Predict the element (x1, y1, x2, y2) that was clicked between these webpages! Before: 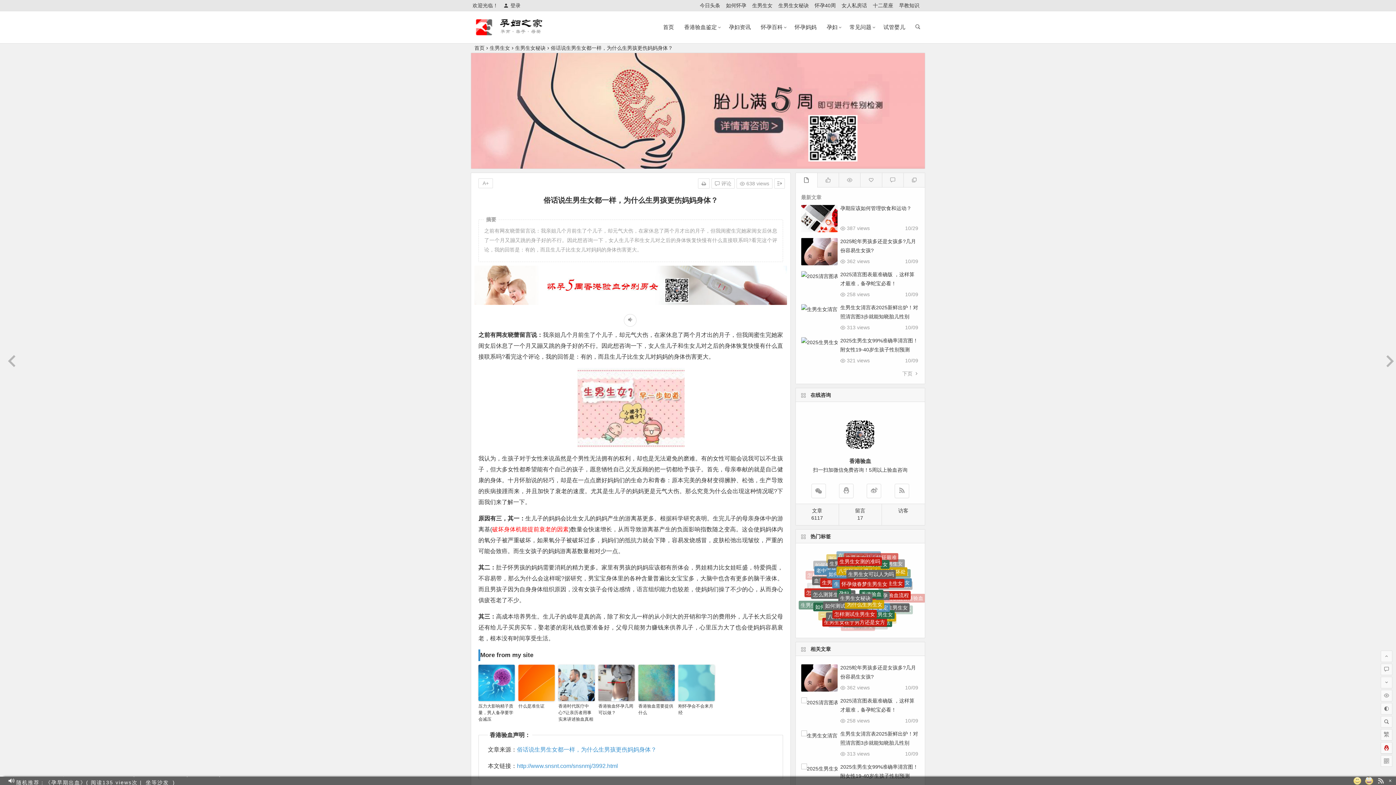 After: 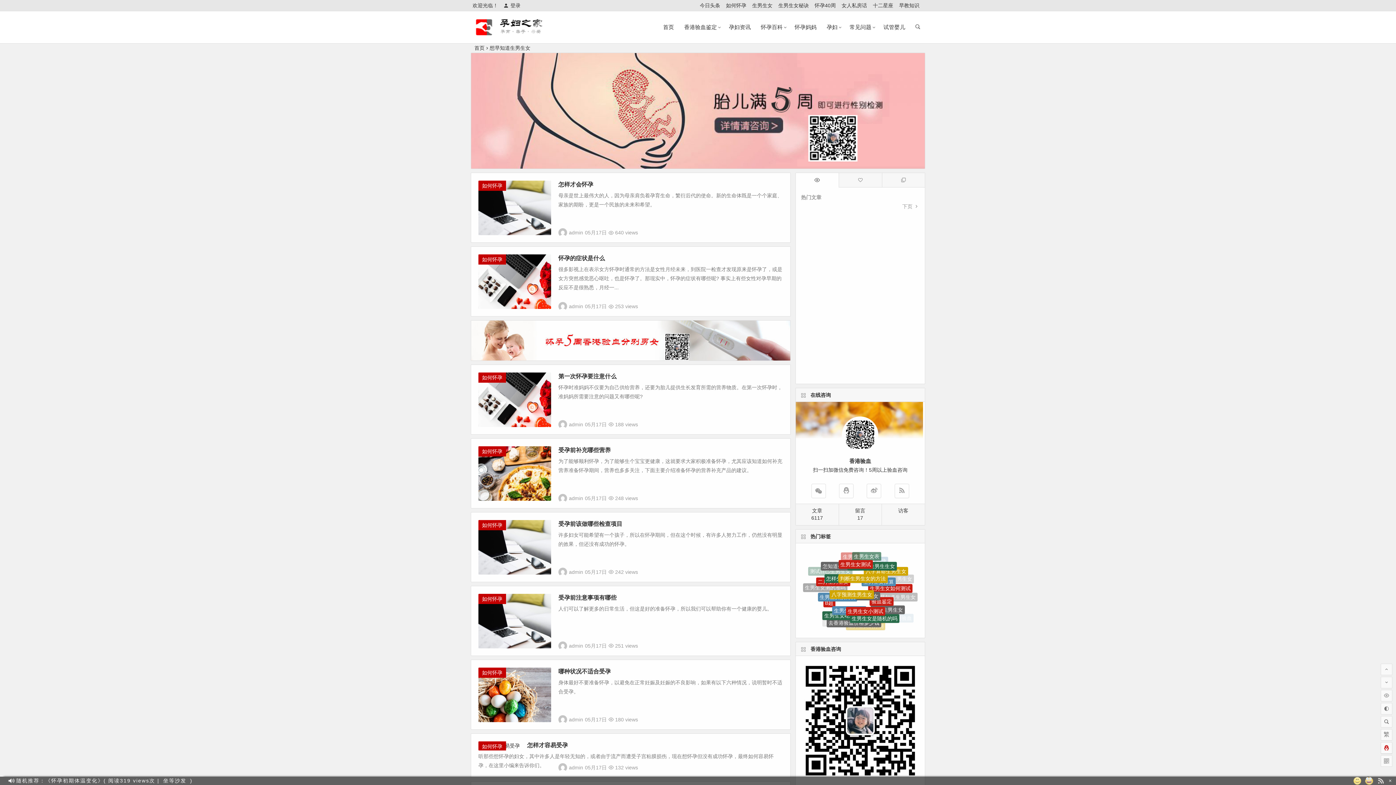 Action: bbox: (842, 612, 886, 621) label: 想早知道生男生女